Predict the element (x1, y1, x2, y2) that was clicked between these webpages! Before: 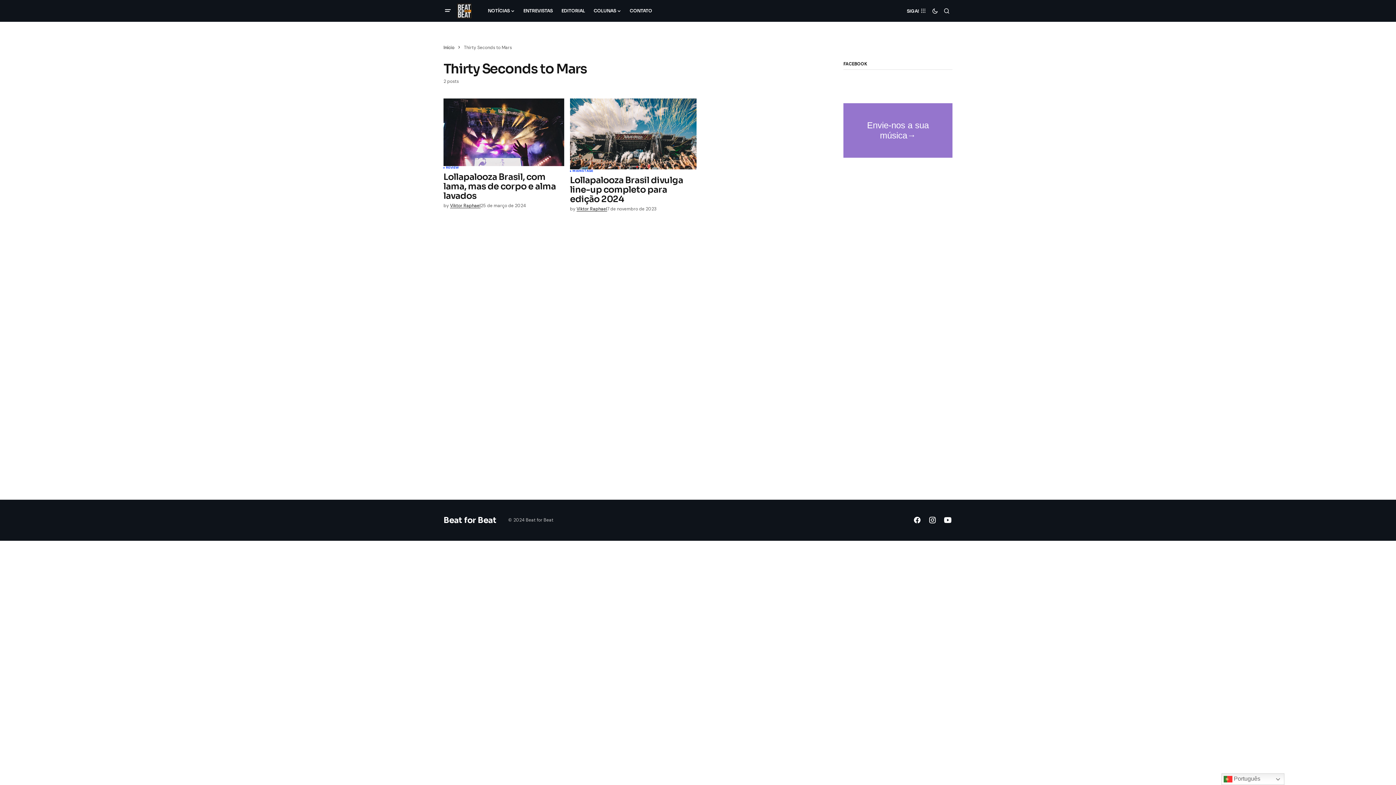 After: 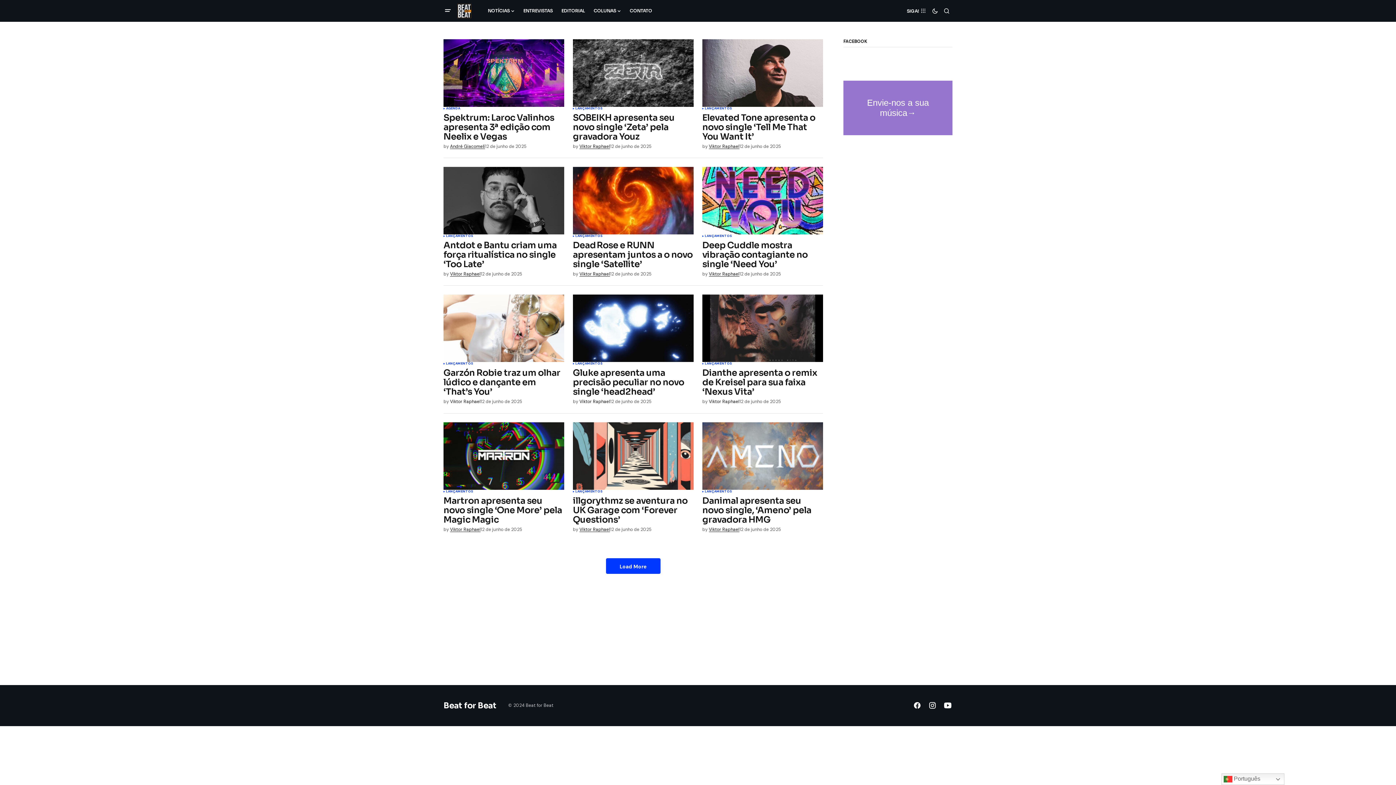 Action: bbox: (455, 1, 473, 20)